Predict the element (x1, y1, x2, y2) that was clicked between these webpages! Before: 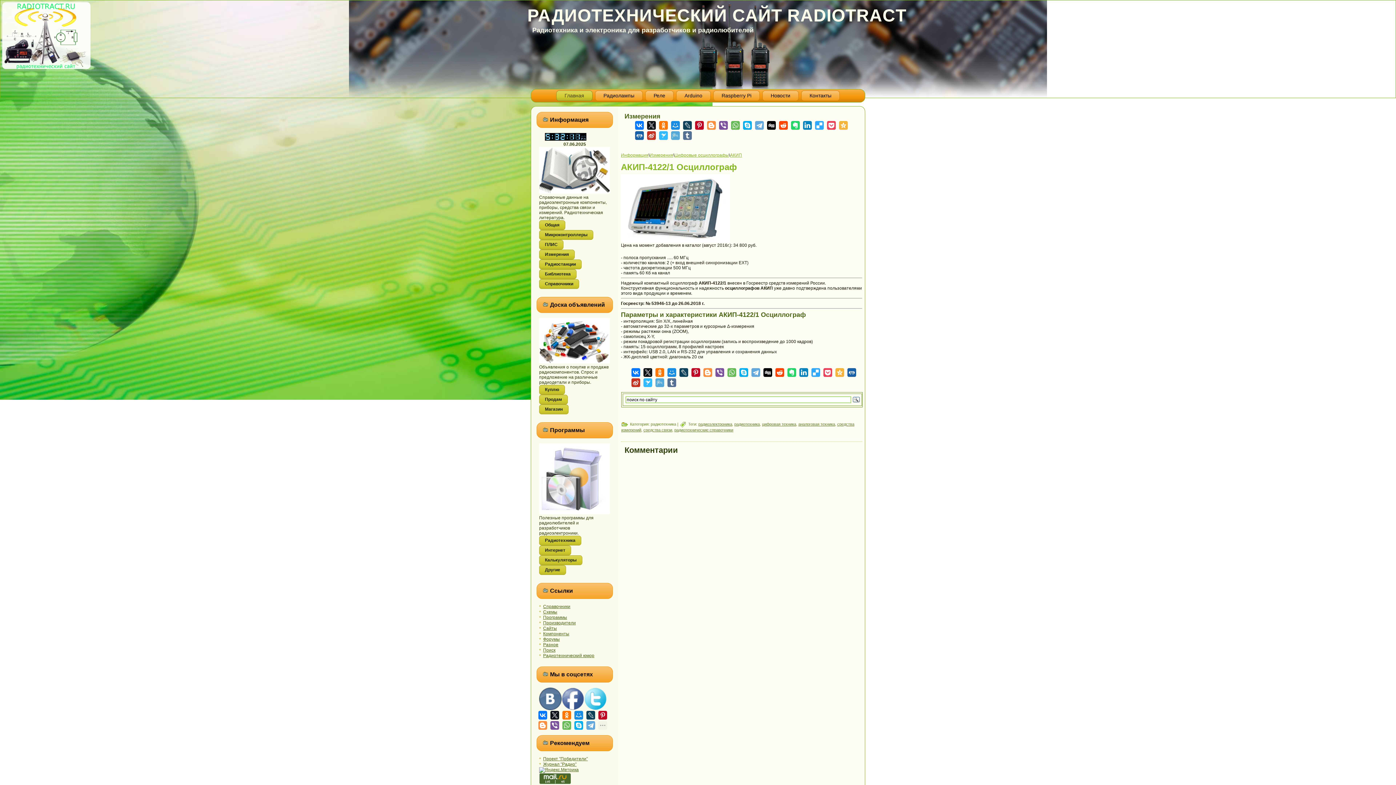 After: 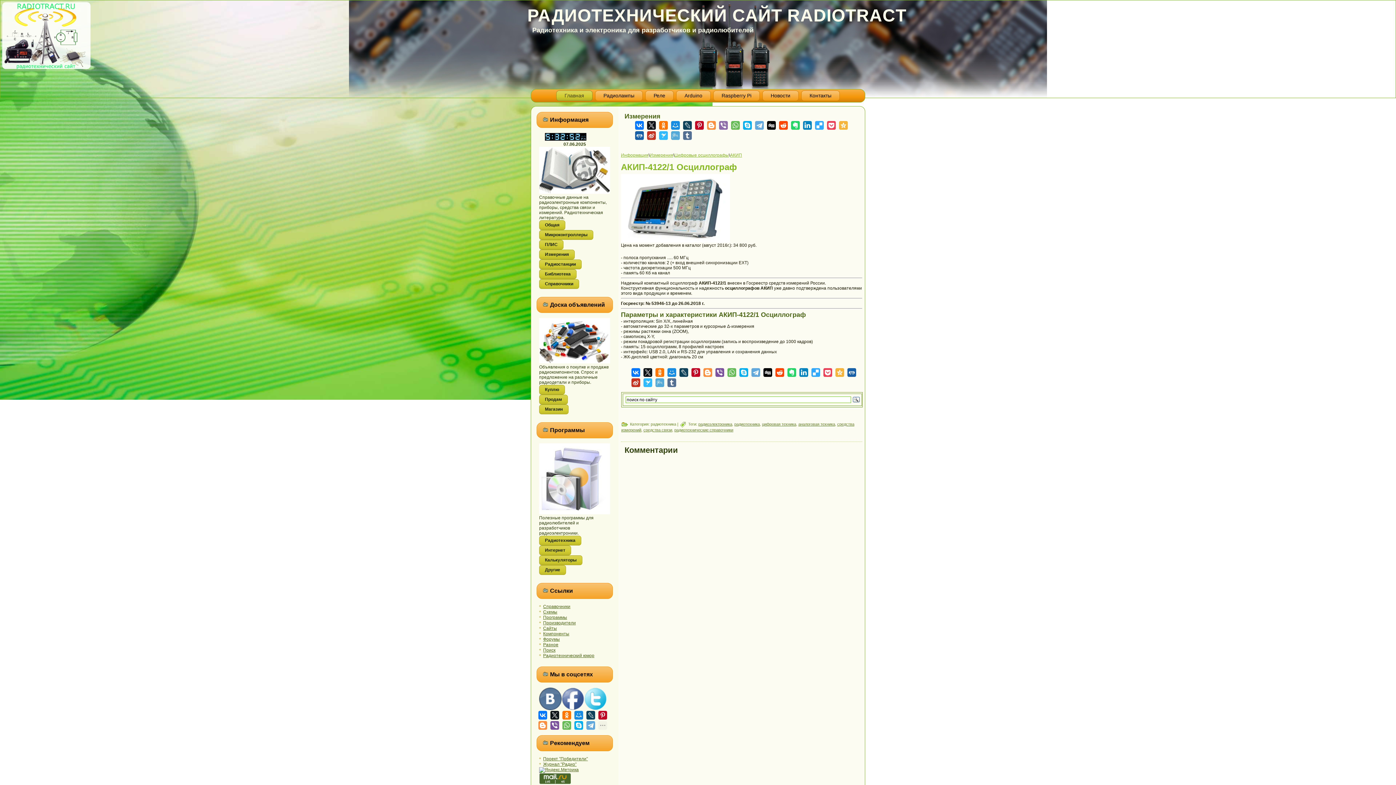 Action: bbox: (719, 121, 728, 129)